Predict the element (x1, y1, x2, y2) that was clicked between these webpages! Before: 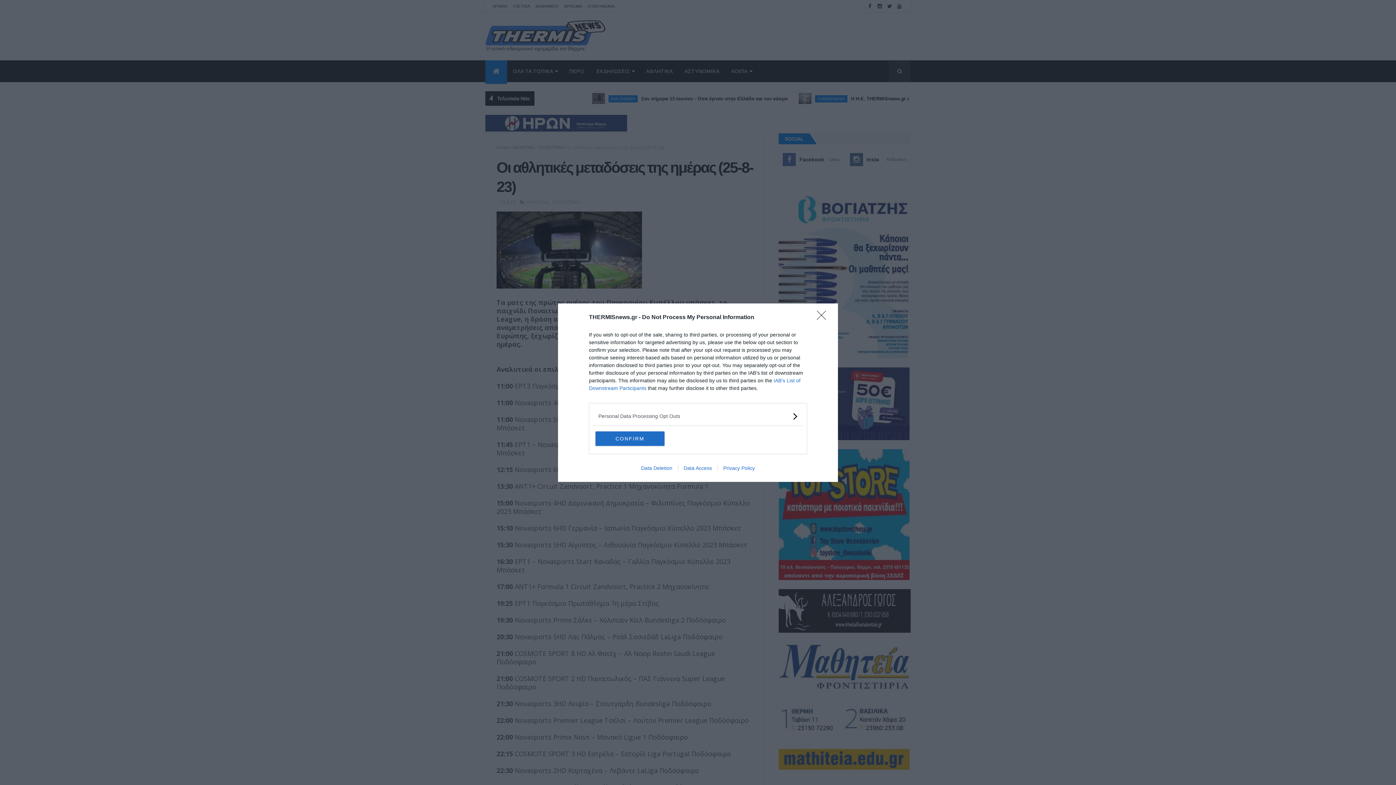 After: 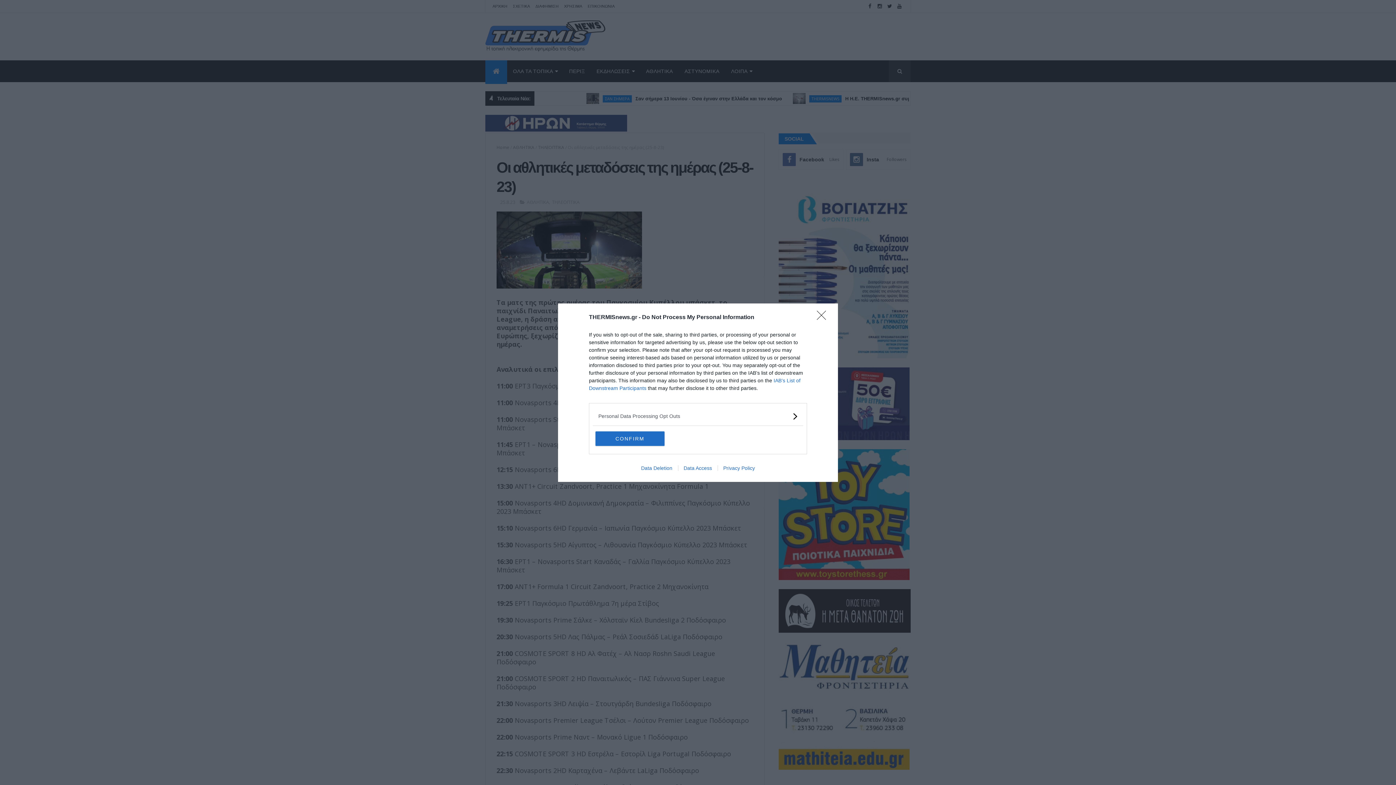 Action: label: Privacy Policy bbox: (717, 465, 760, 471)